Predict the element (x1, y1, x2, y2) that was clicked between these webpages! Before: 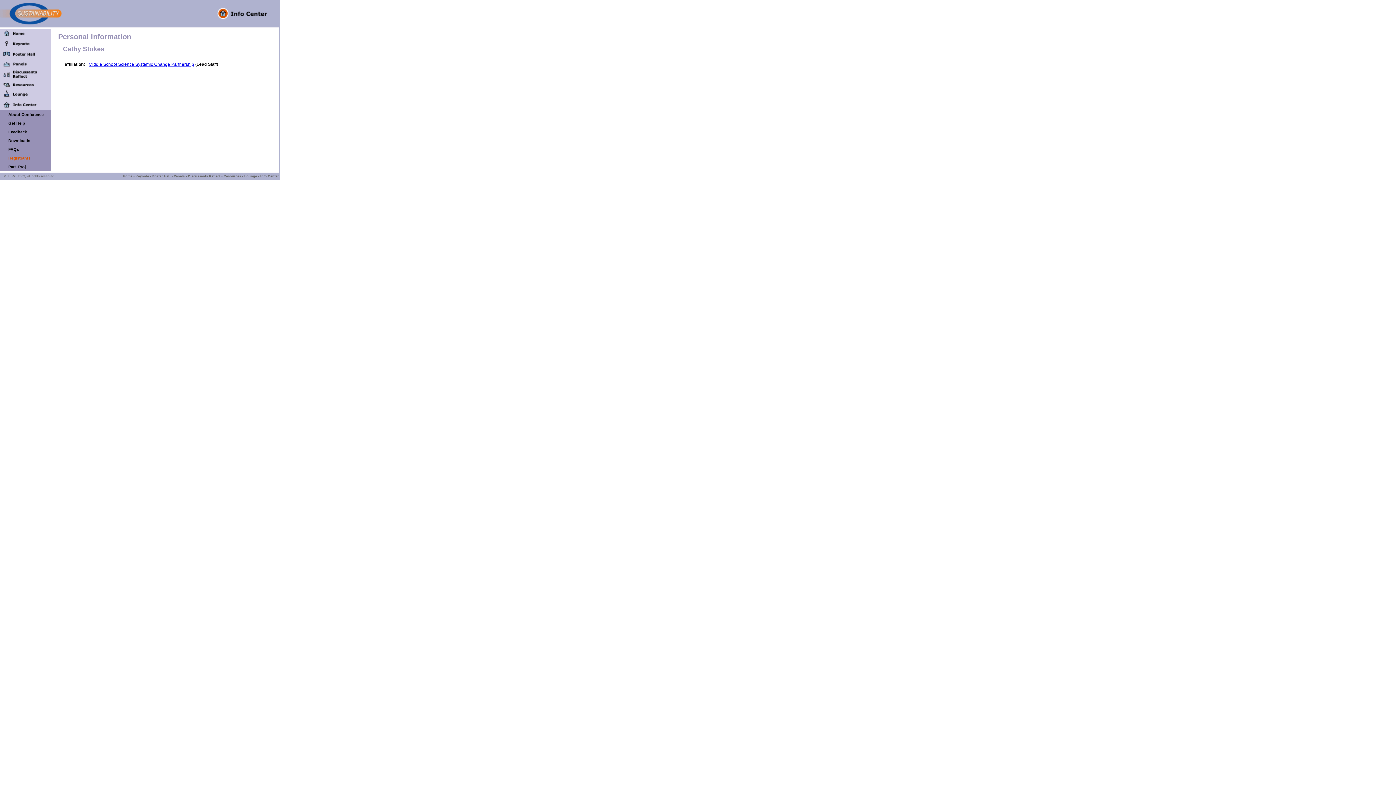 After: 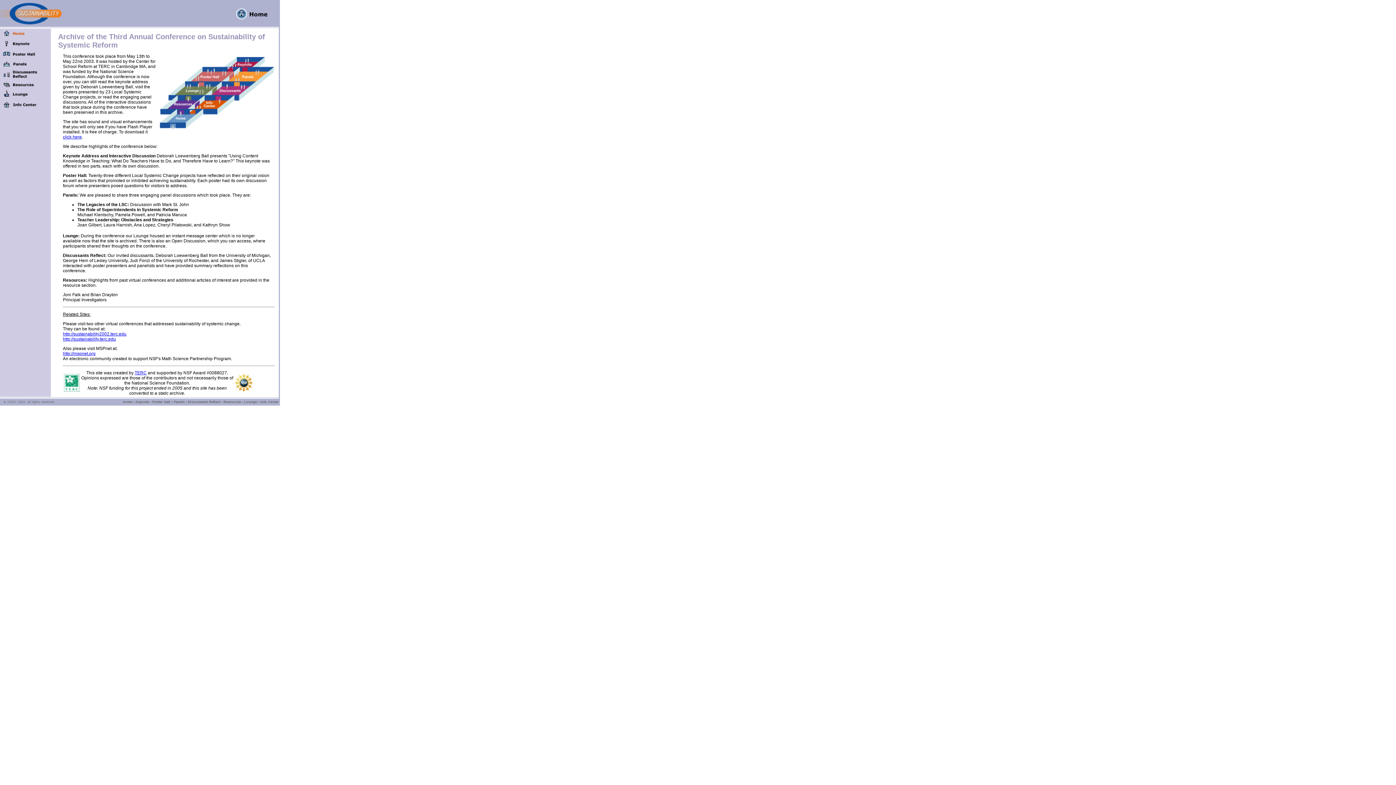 Action: bbox: (0, 21, 62, 28)